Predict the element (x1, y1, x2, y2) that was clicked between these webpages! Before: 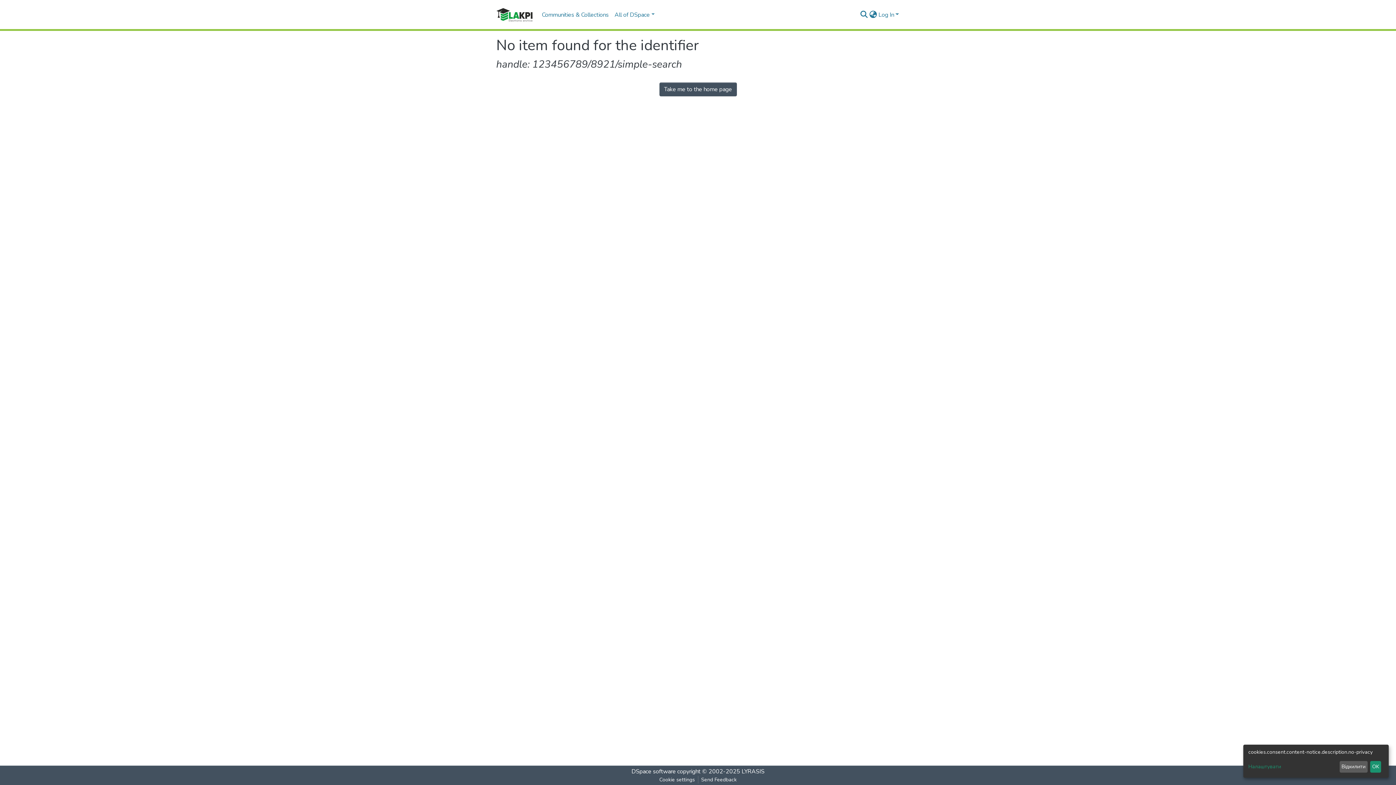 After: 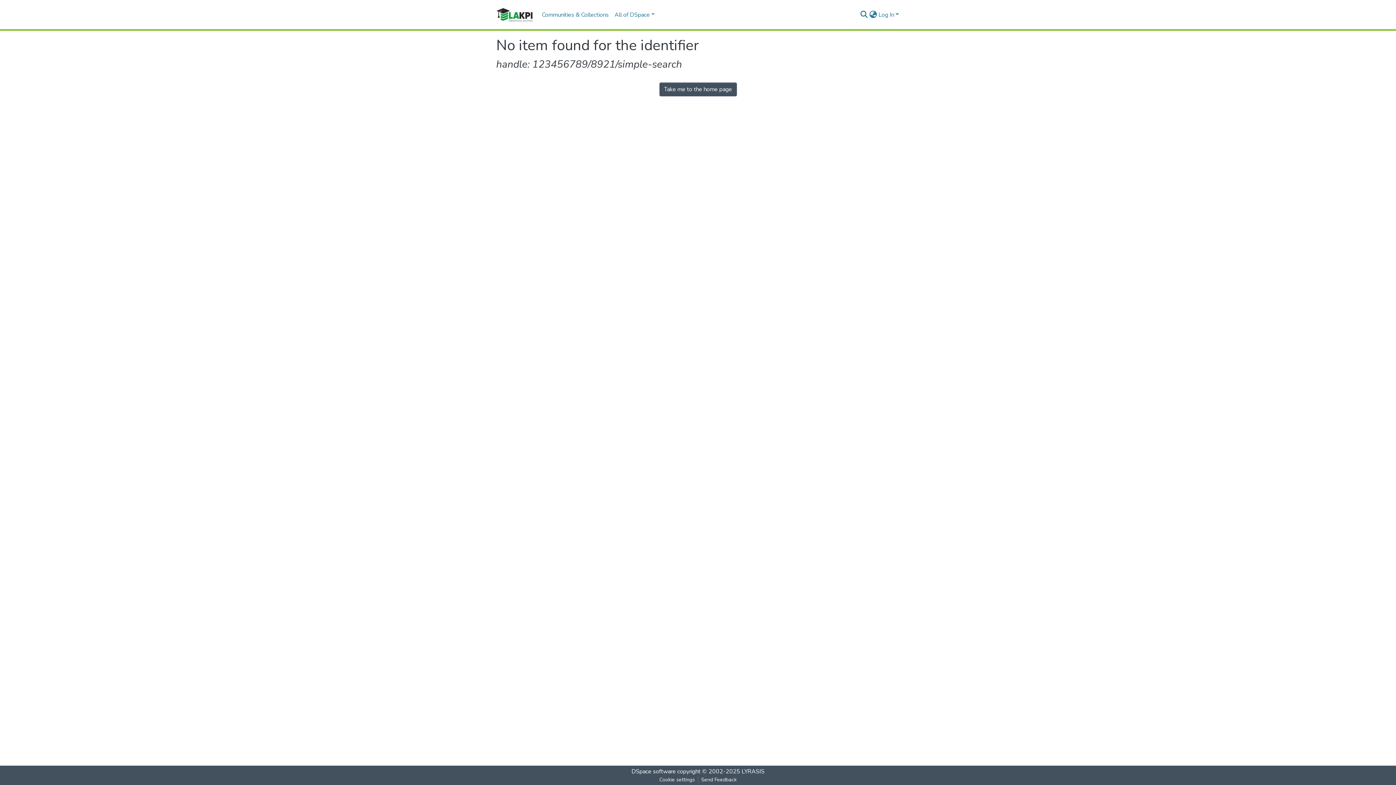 Action: bbox: (1339, 761, 1367, 773) label: Відхилити